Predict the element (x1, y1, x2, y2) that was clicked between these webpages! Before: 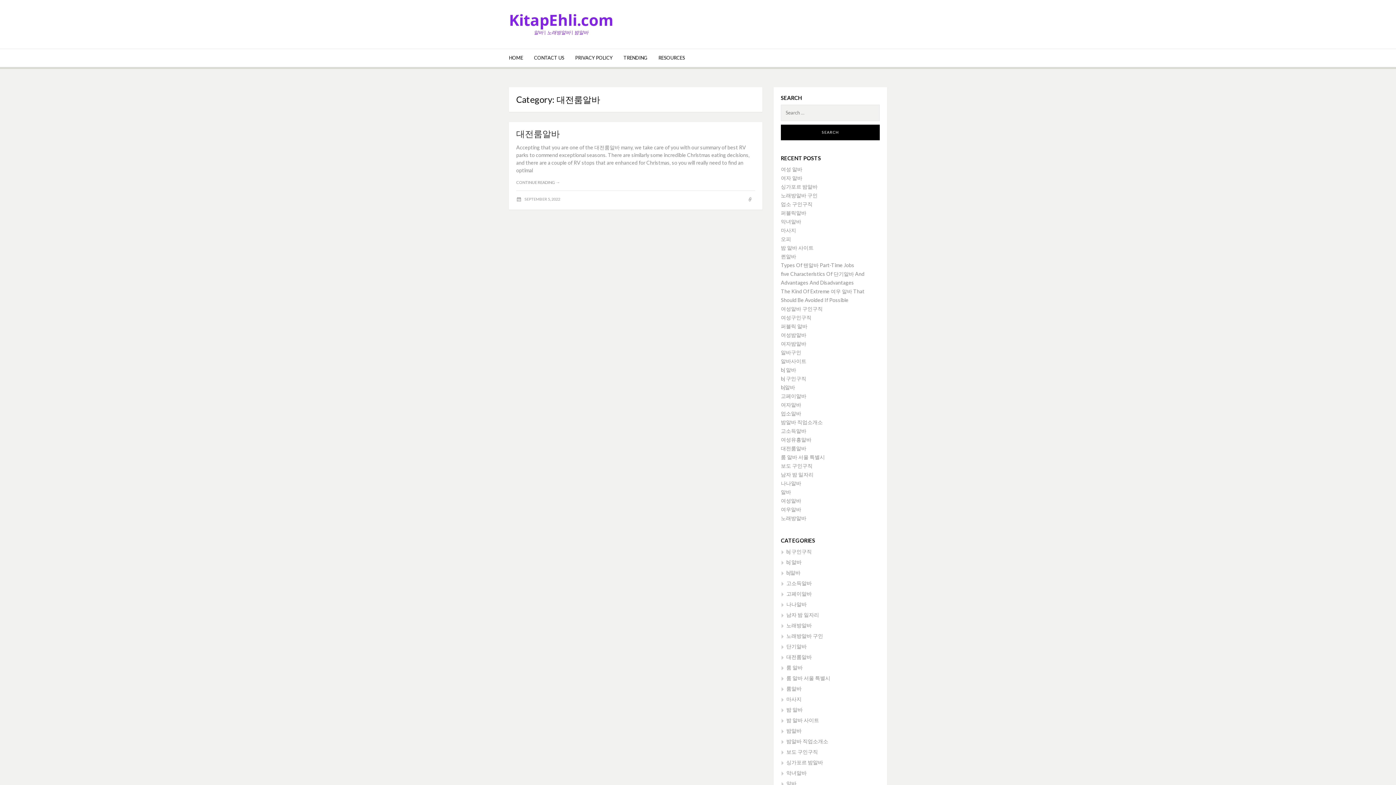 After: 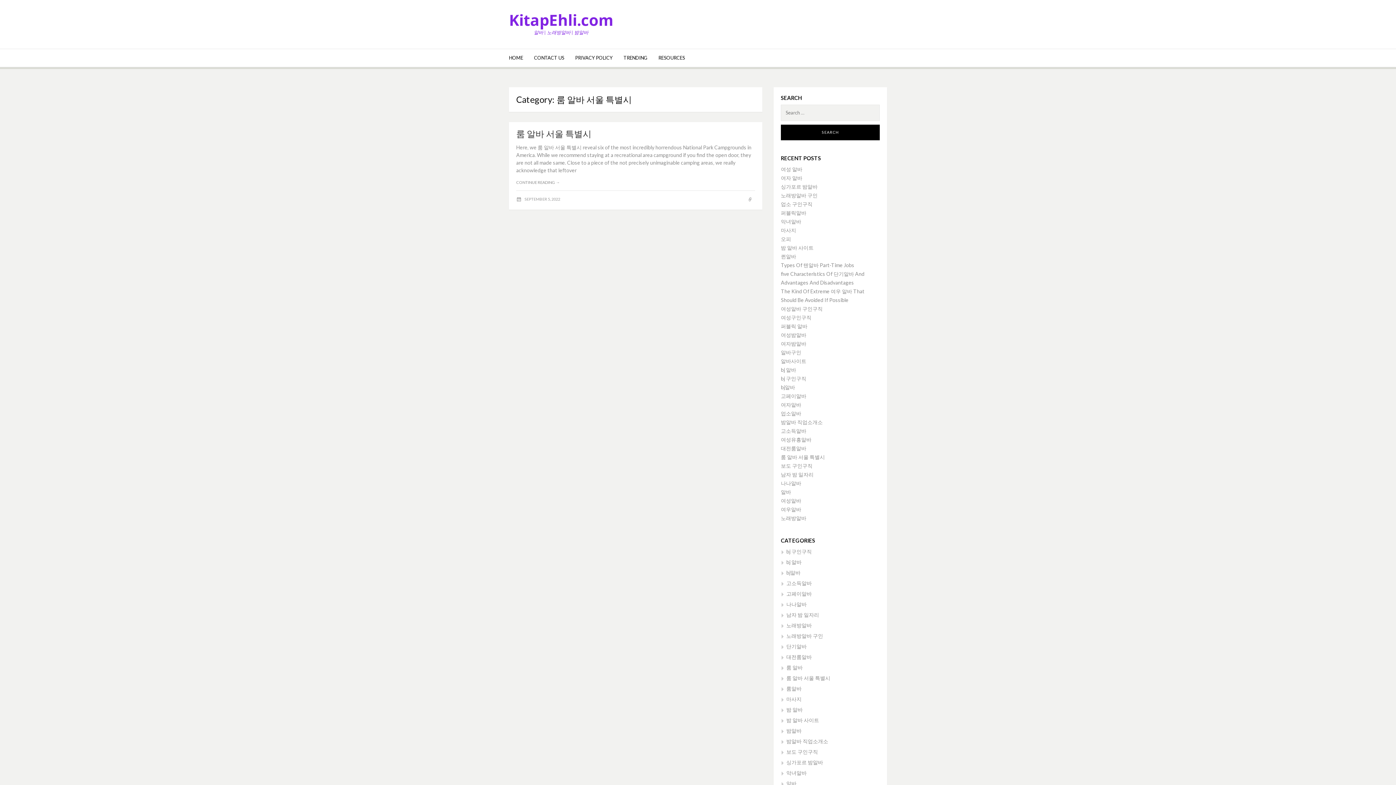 Action: label: 룸 알바 서울 특별시 bbox: (781, 675, 830, 681)